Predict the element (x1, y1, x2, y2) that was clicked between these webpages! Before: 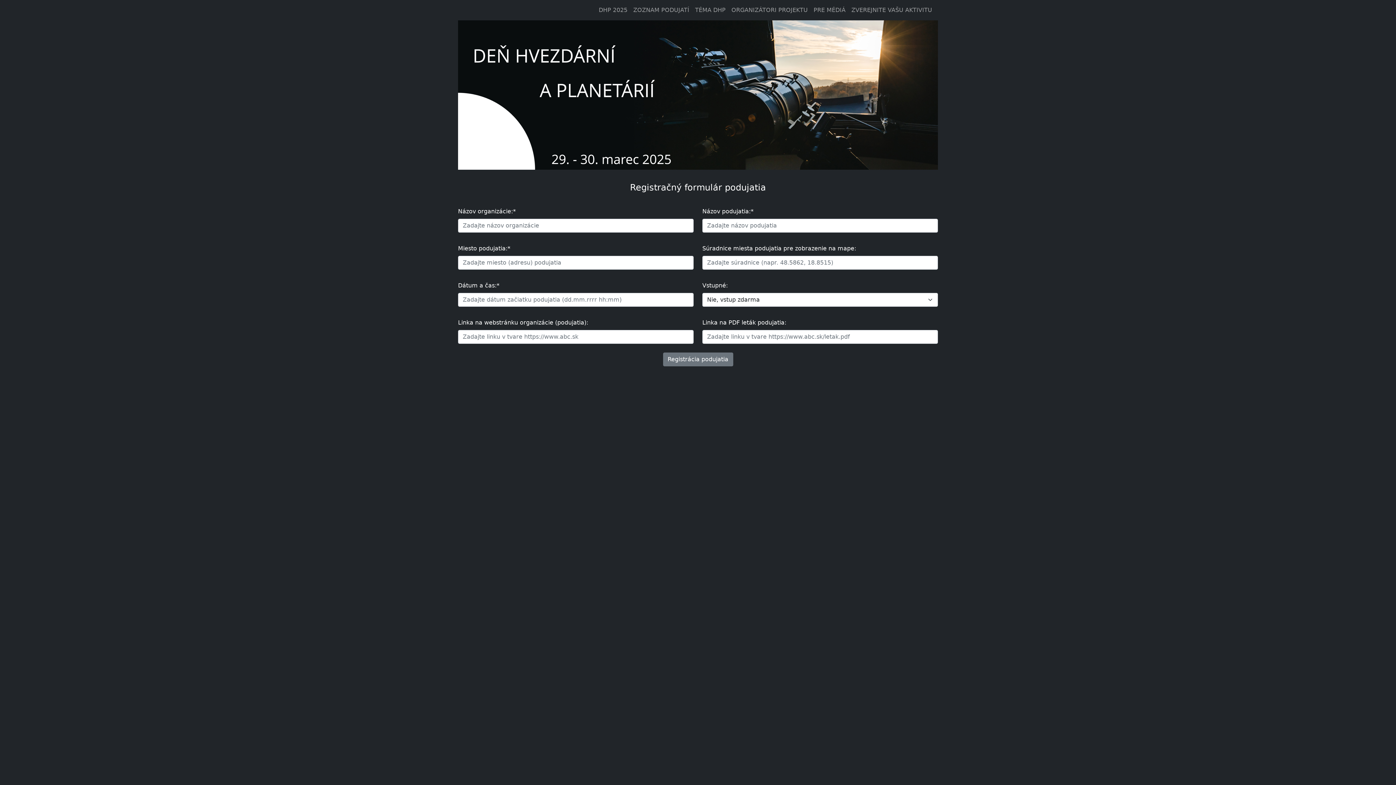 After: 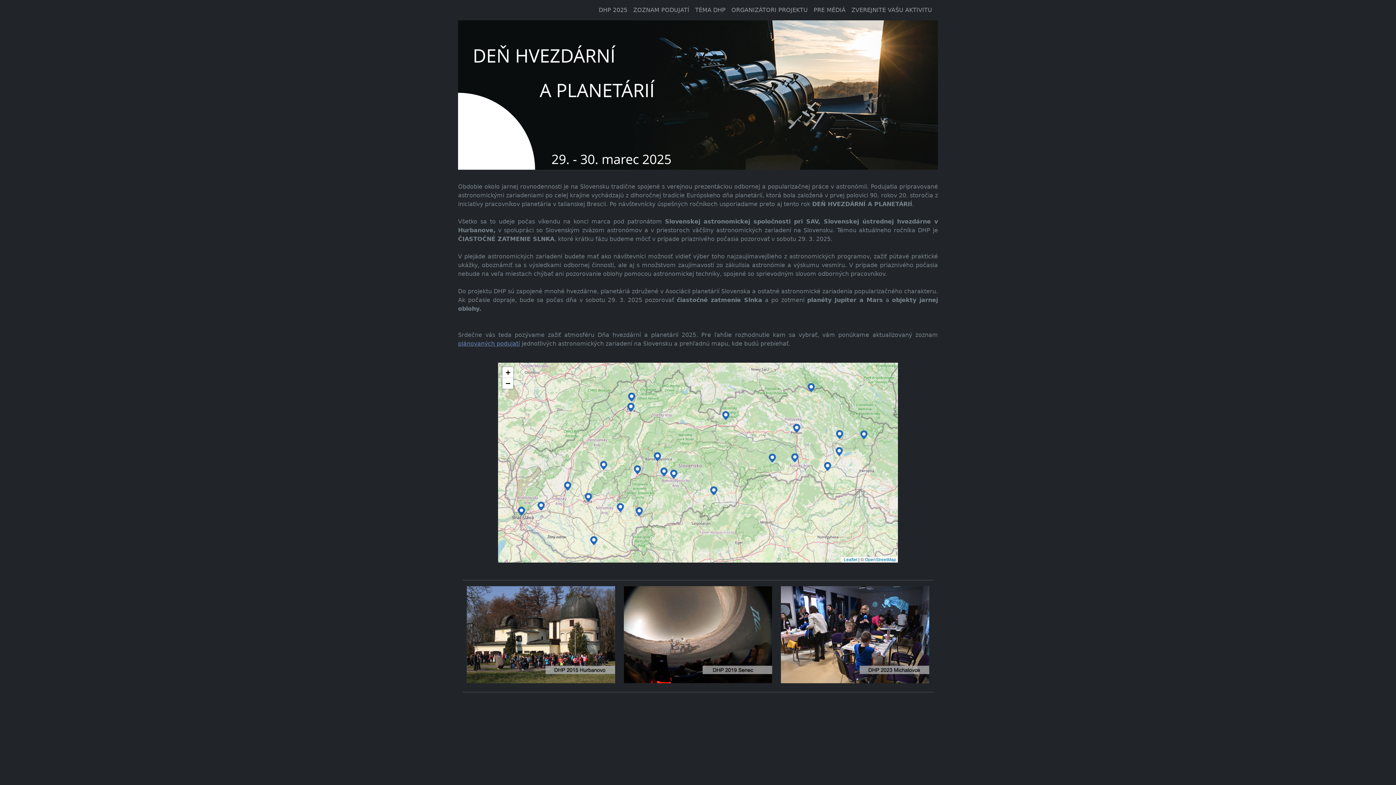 Action: label: DHP 2025 bbox: (596, 2, 630, 17)